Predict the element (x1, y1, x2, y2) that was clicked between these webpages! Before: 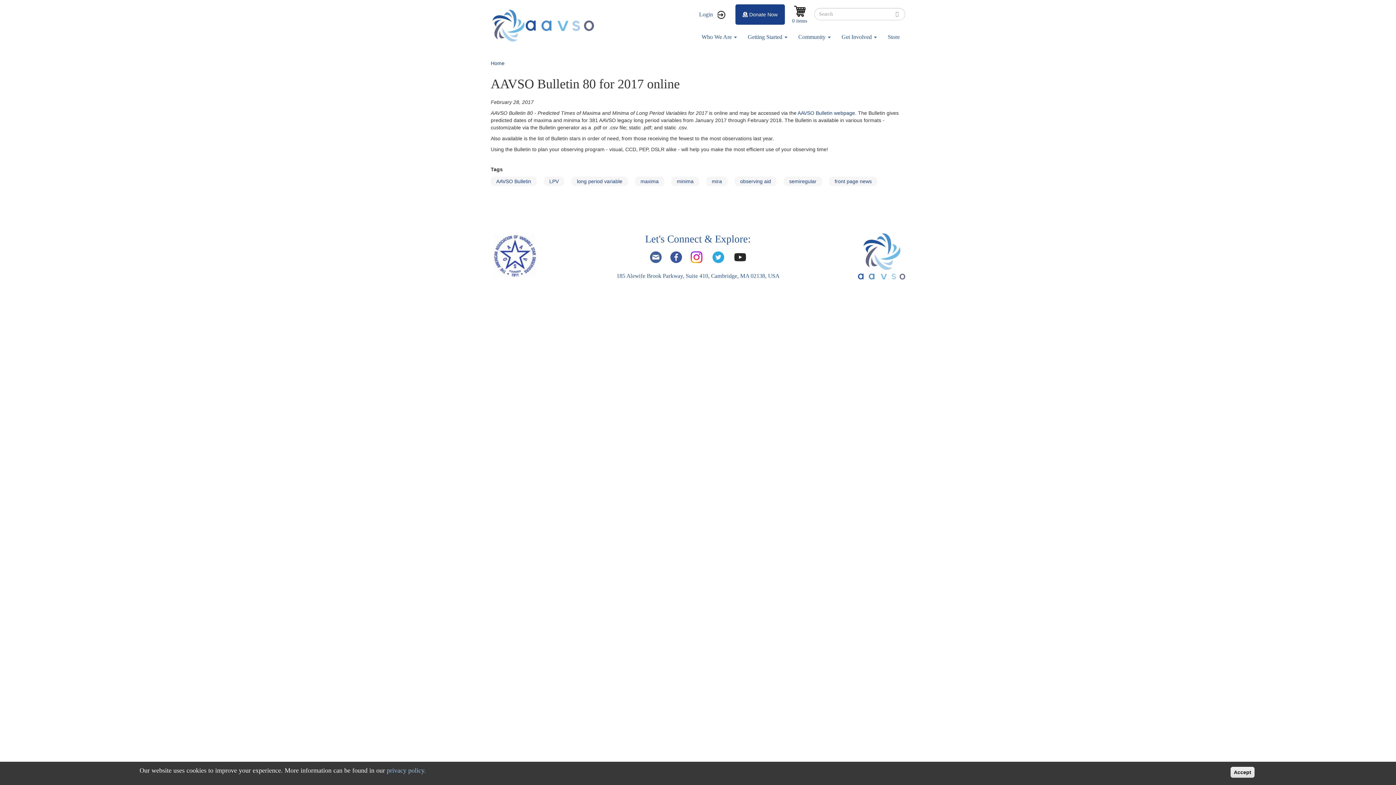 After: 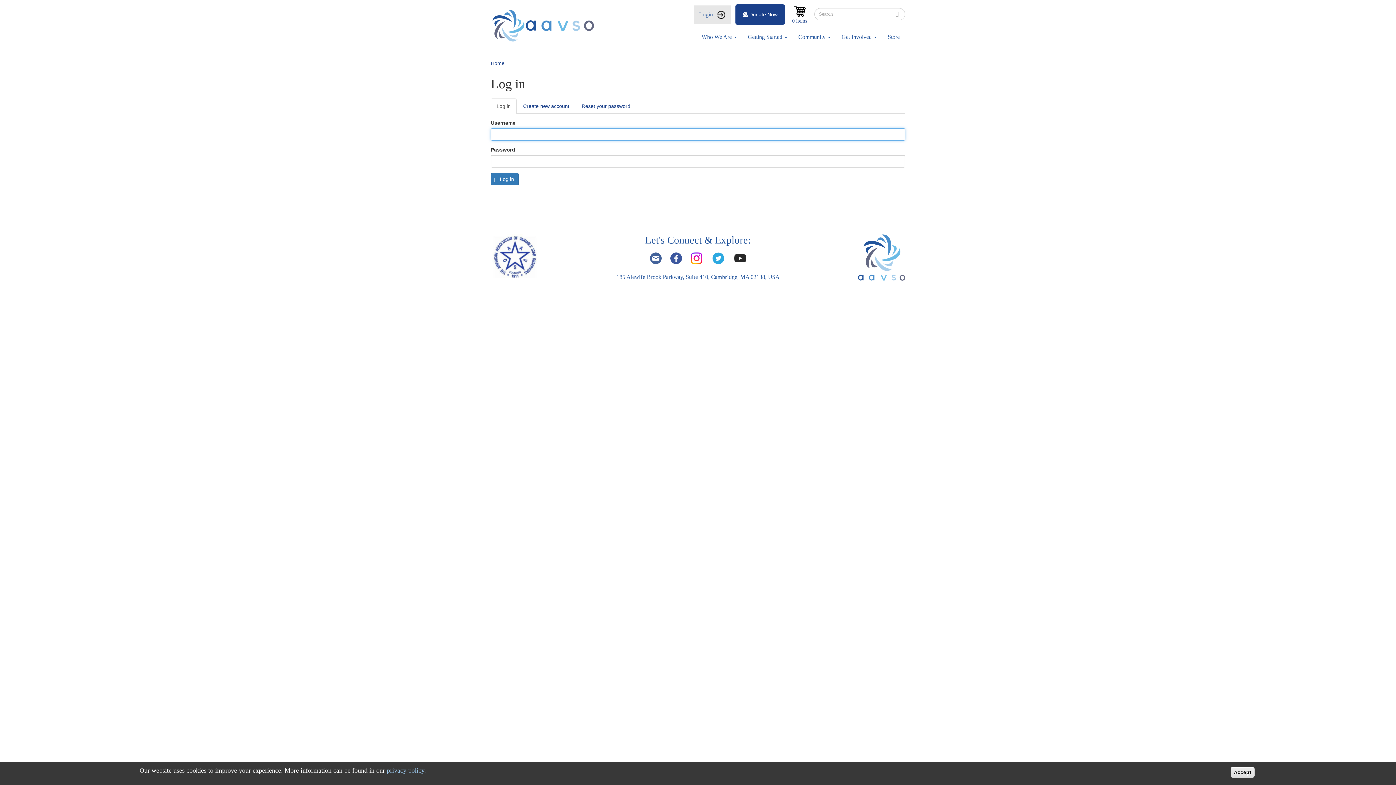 Action: label: Login bbox: (693, 5, 730, 24)